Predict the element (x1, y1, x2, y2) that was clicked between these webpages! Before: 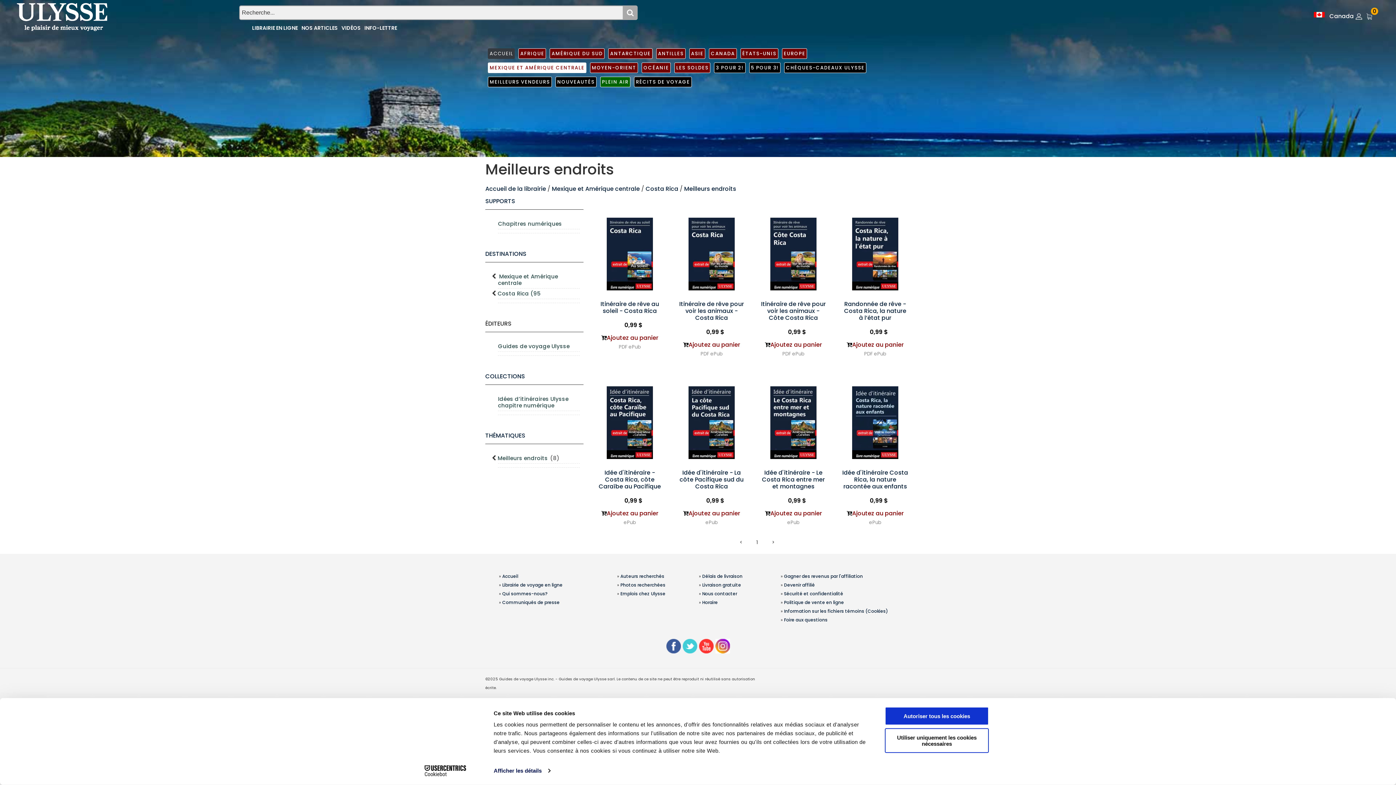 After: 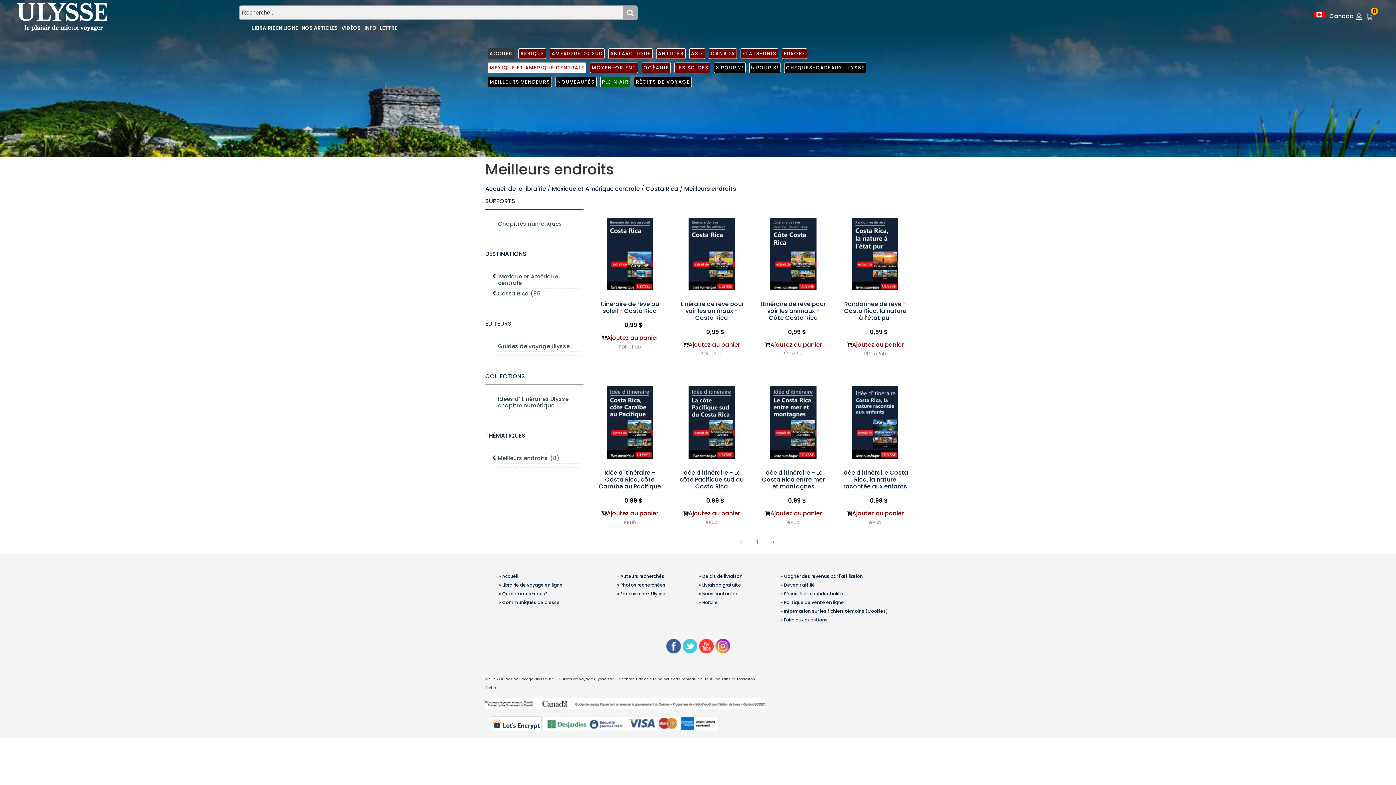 Action: bbox: (682, 639, 699, 653)